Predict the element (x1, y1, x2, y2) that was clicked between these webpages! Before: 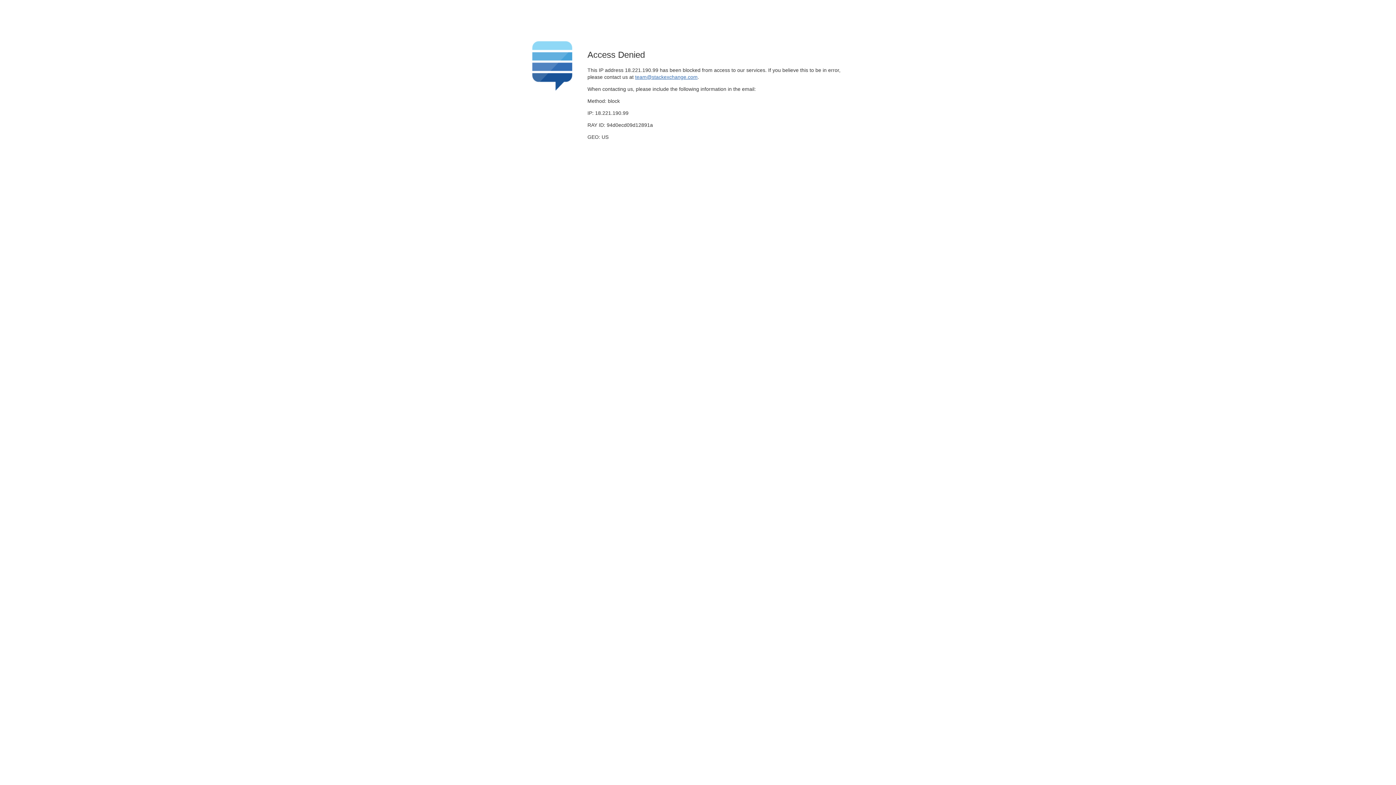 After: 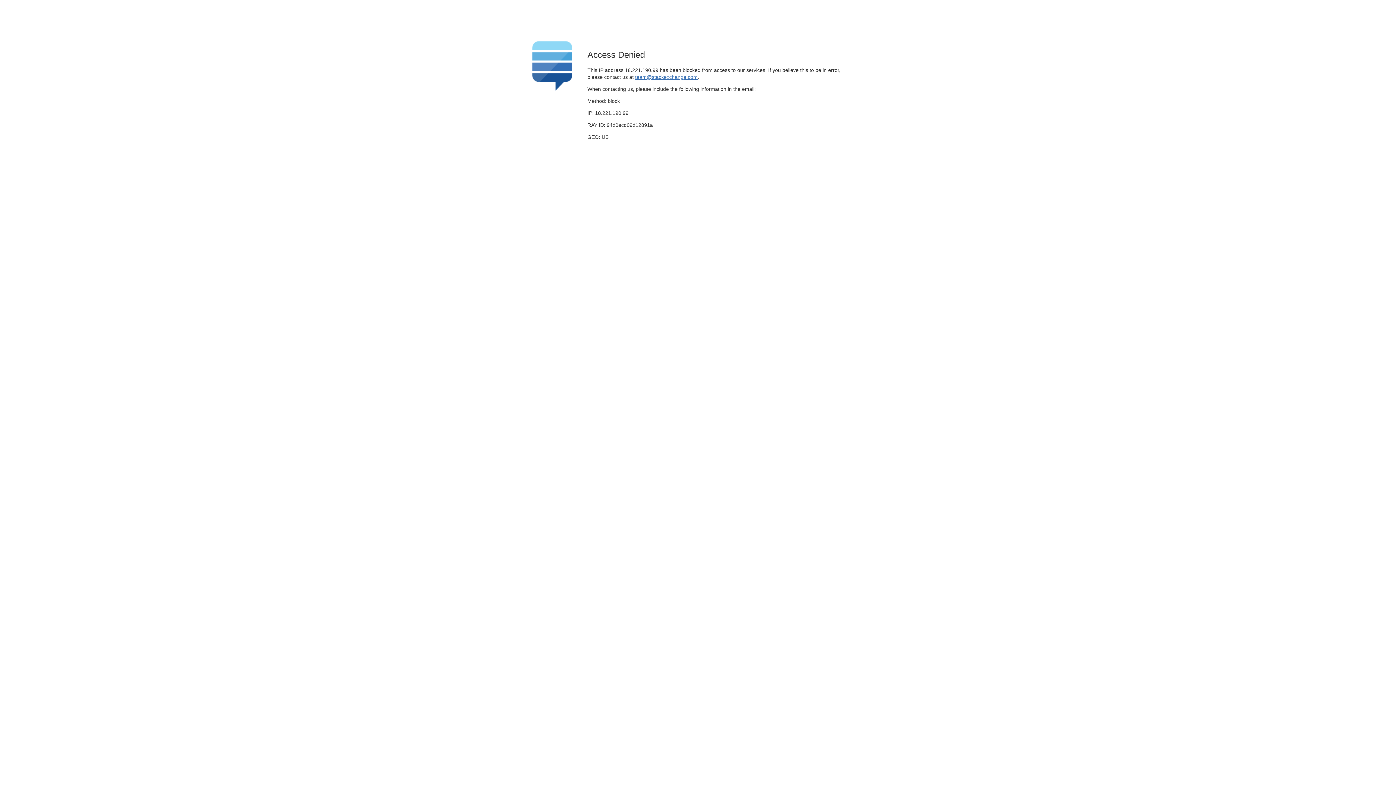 Action: bbox: (635, 74, 697, 79) label: team@stackexchange.com